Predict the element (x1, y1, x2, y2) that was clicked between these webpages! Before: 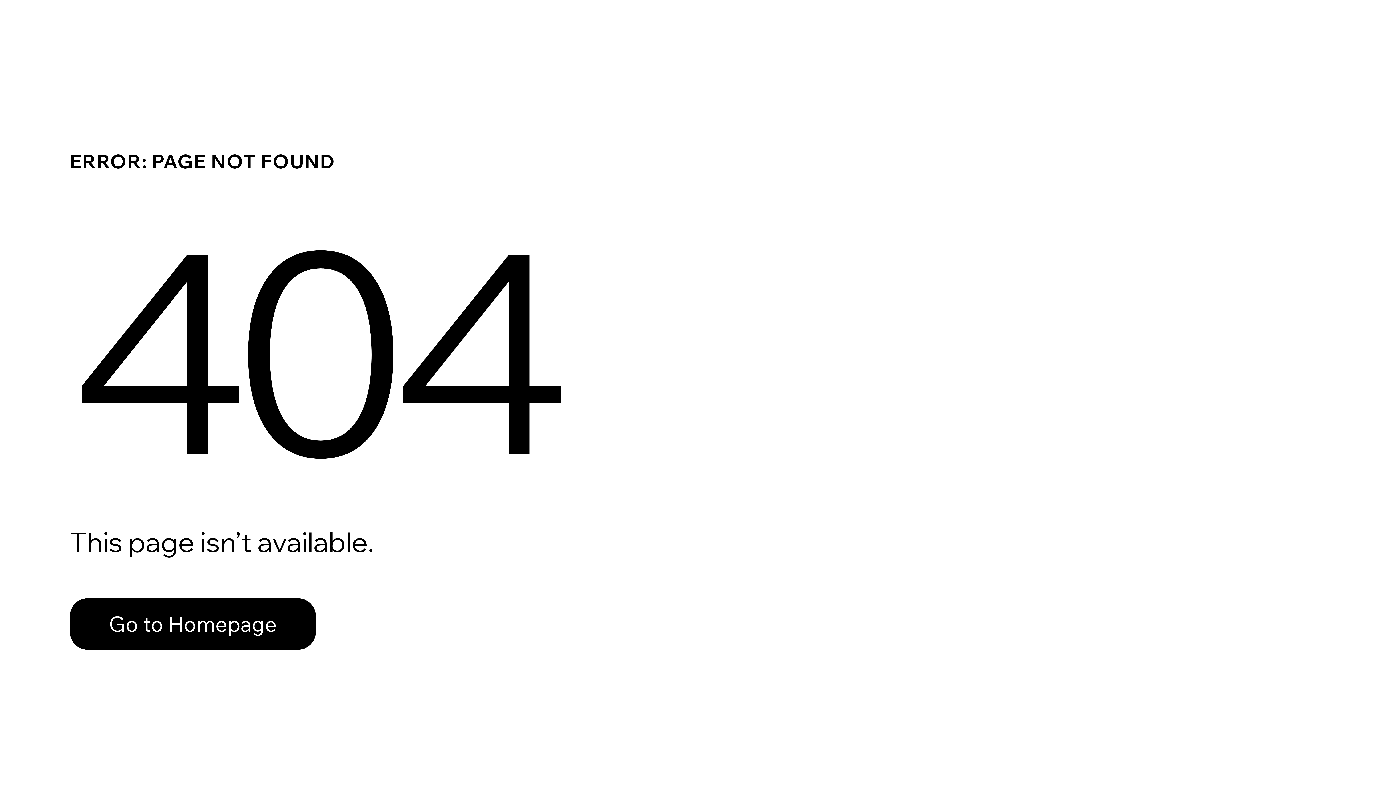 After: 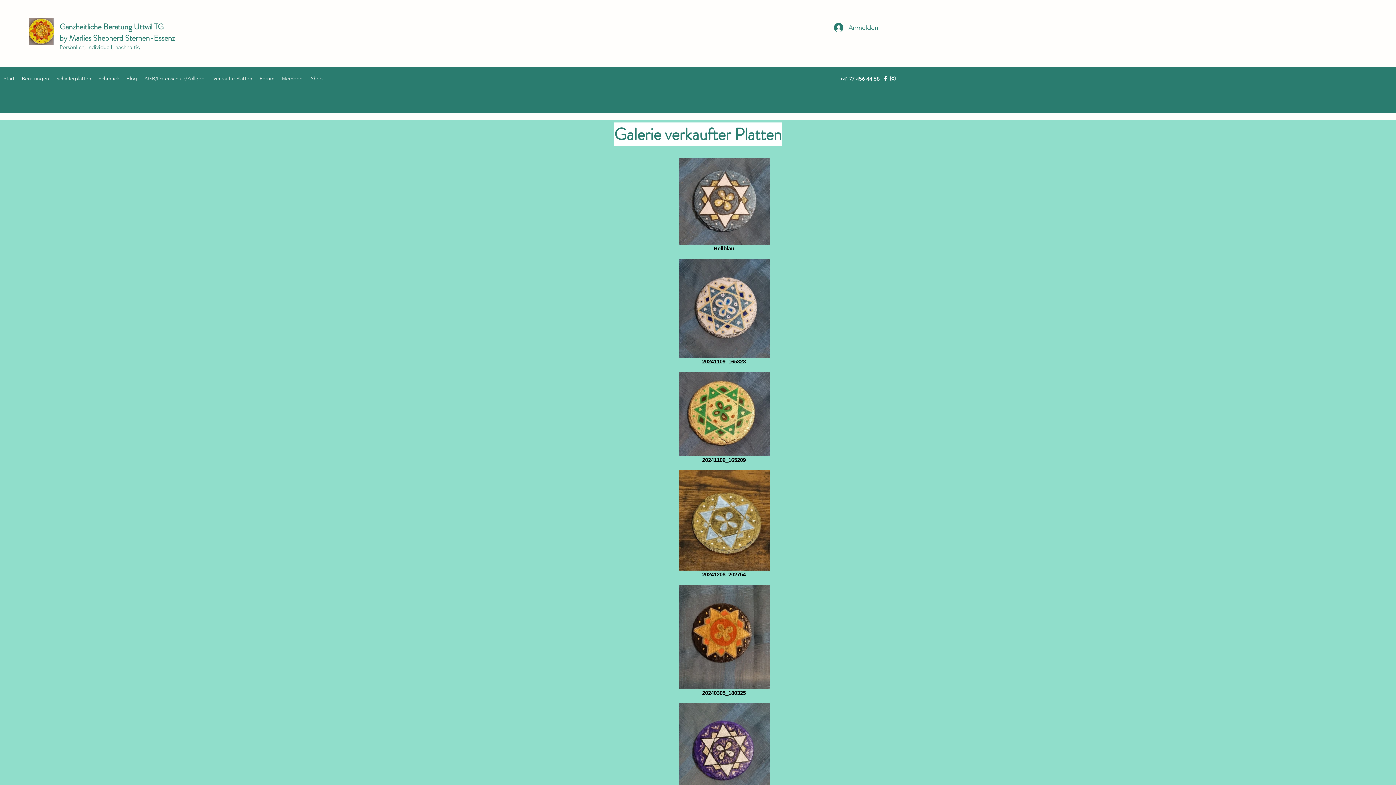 Action: label: Go to Homepage bbox: (69, 598, 316, 650)